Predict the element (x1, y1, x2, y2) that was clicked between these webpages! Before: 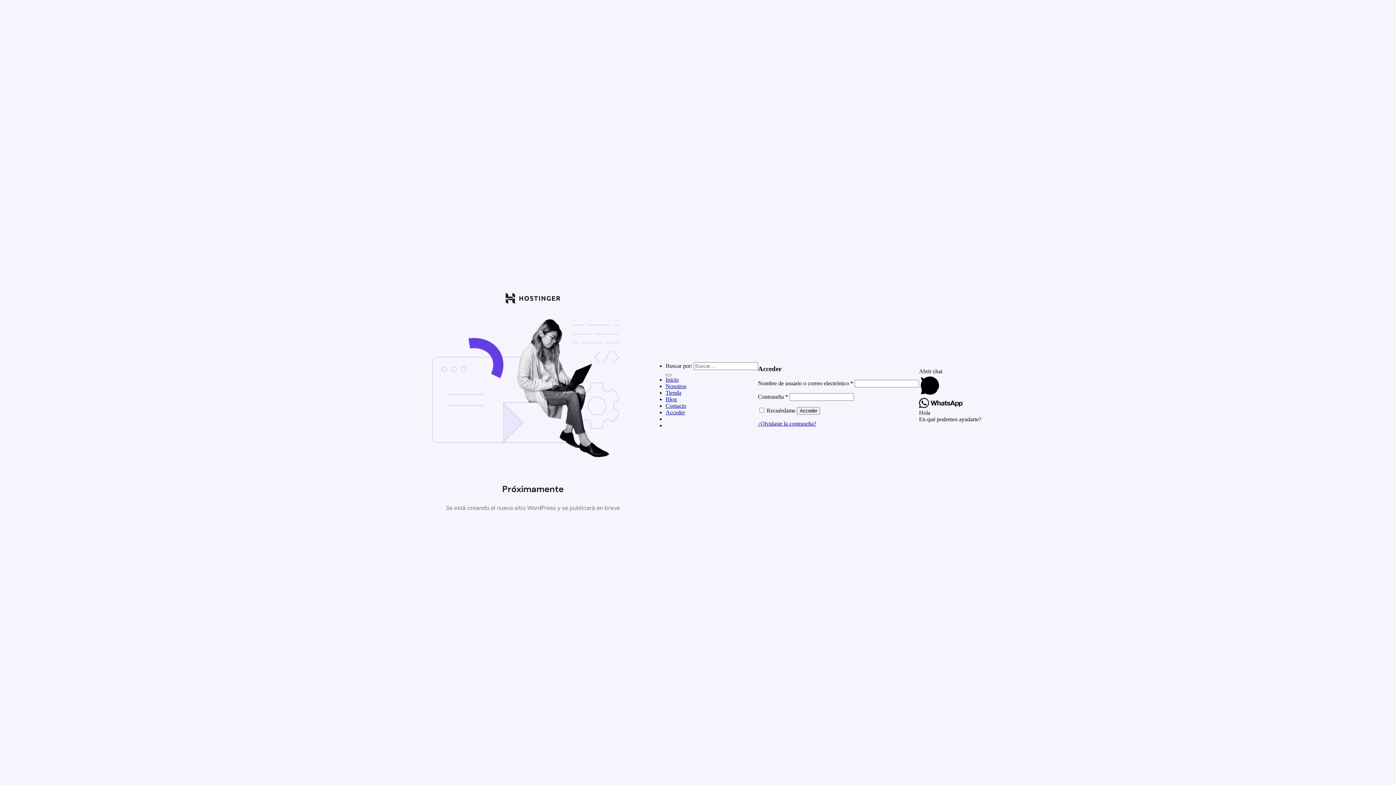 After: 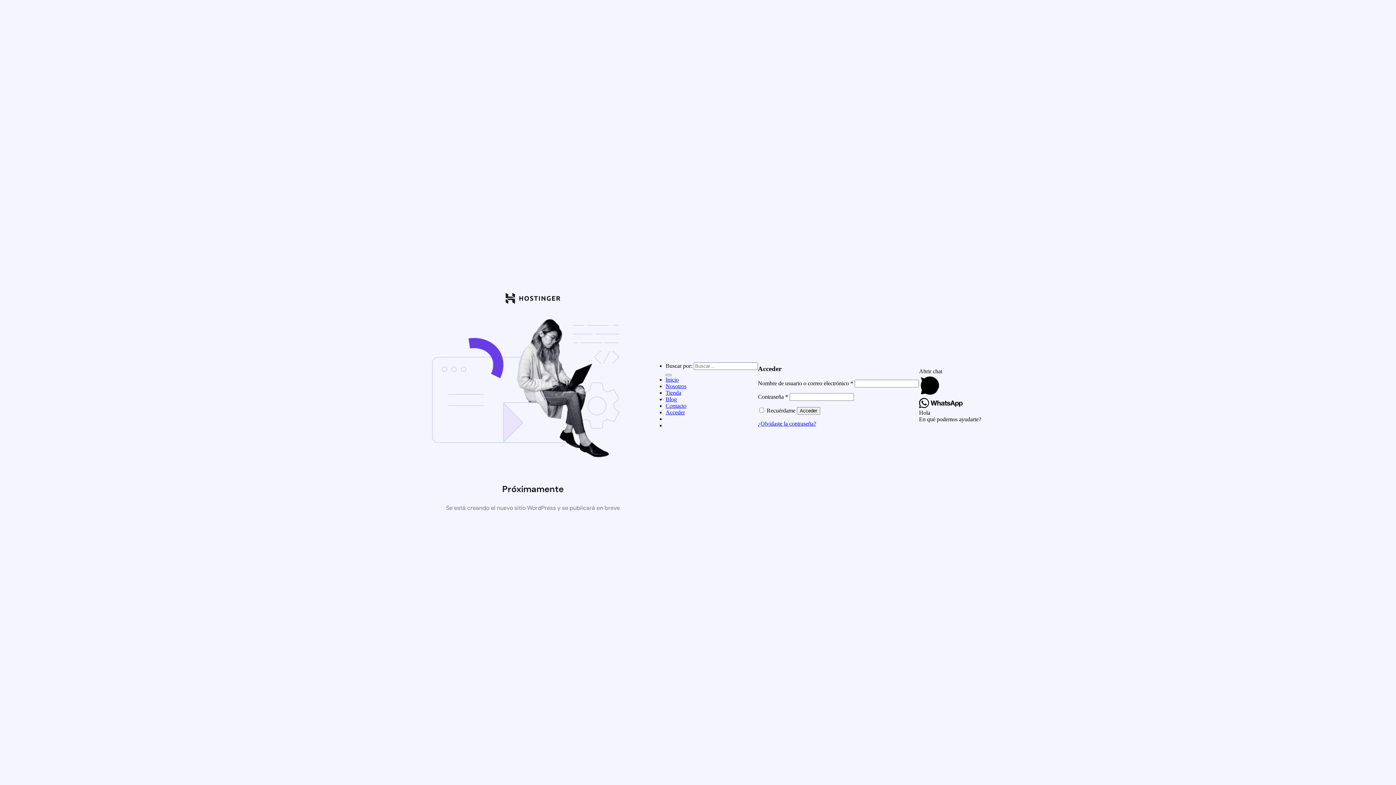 Action: label: Acceder bbox: (797, 407, 820, 414)